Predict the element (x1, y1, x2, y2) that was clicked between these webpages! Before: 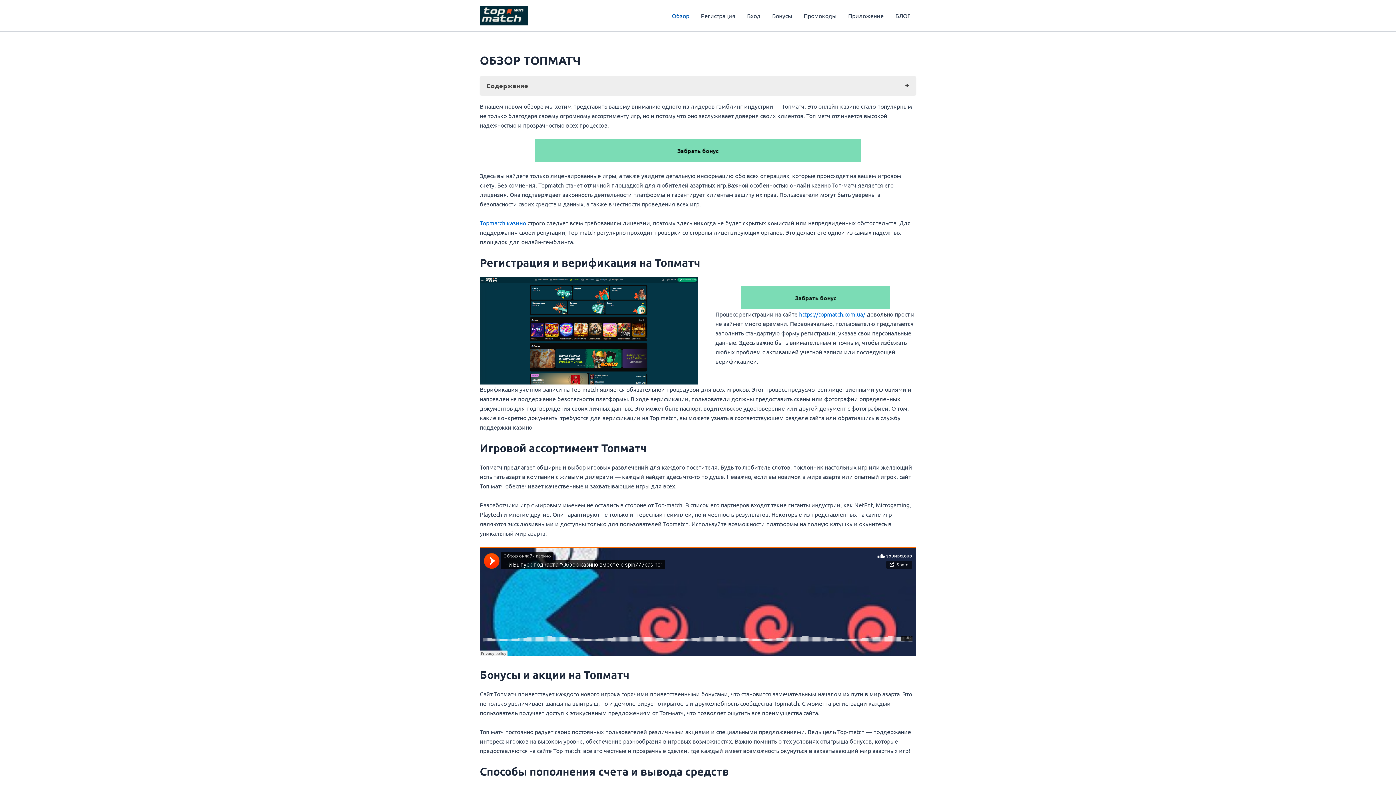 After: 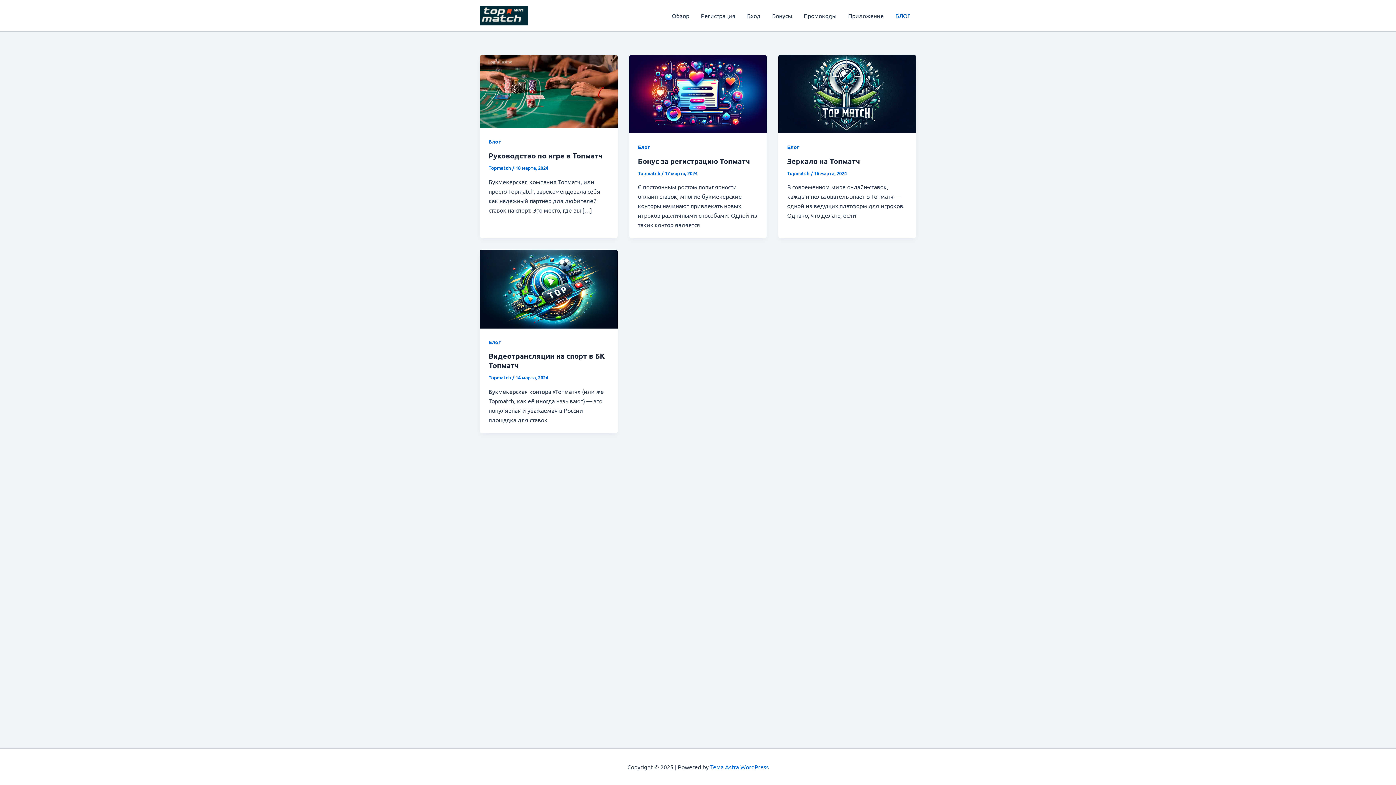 Action: label: БЛОГ bbox: (889, 1, 916, 30)